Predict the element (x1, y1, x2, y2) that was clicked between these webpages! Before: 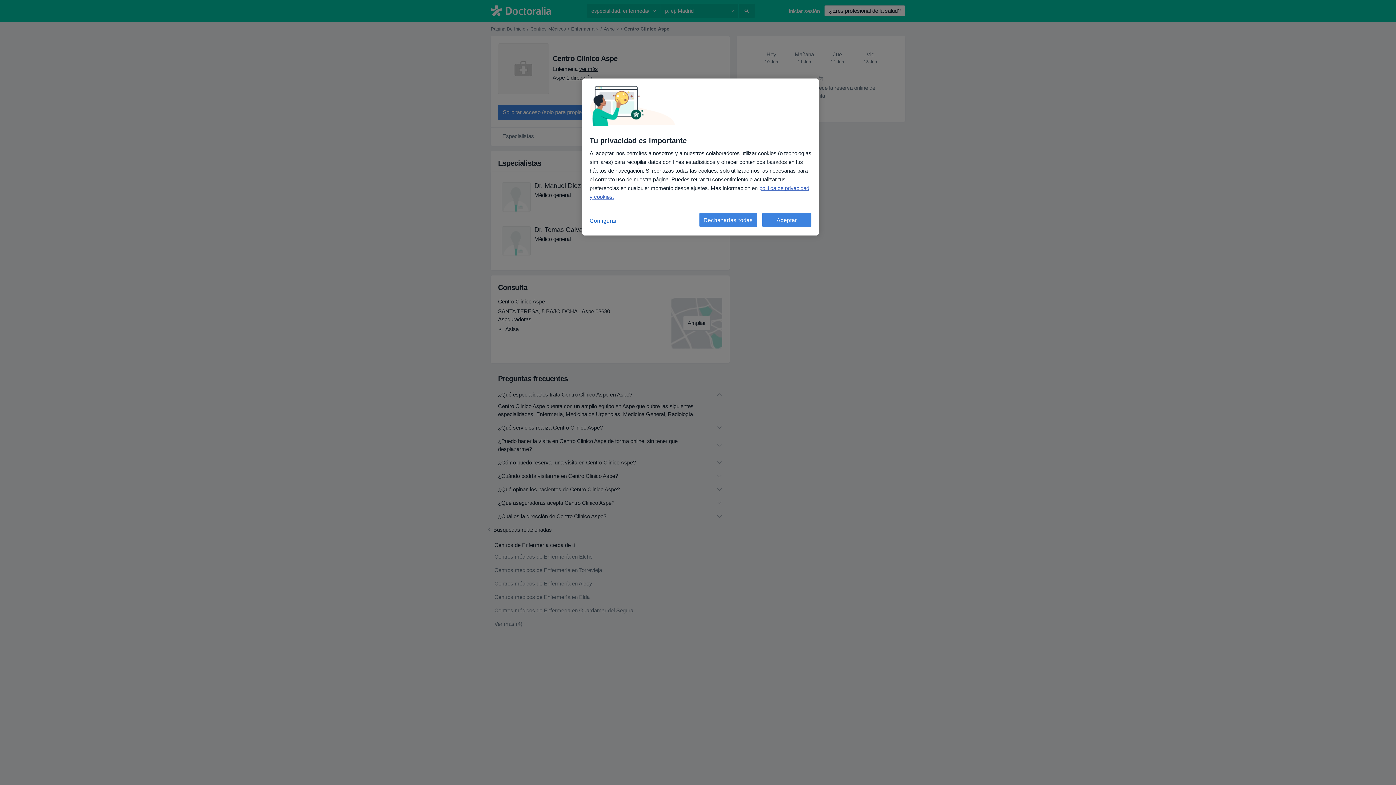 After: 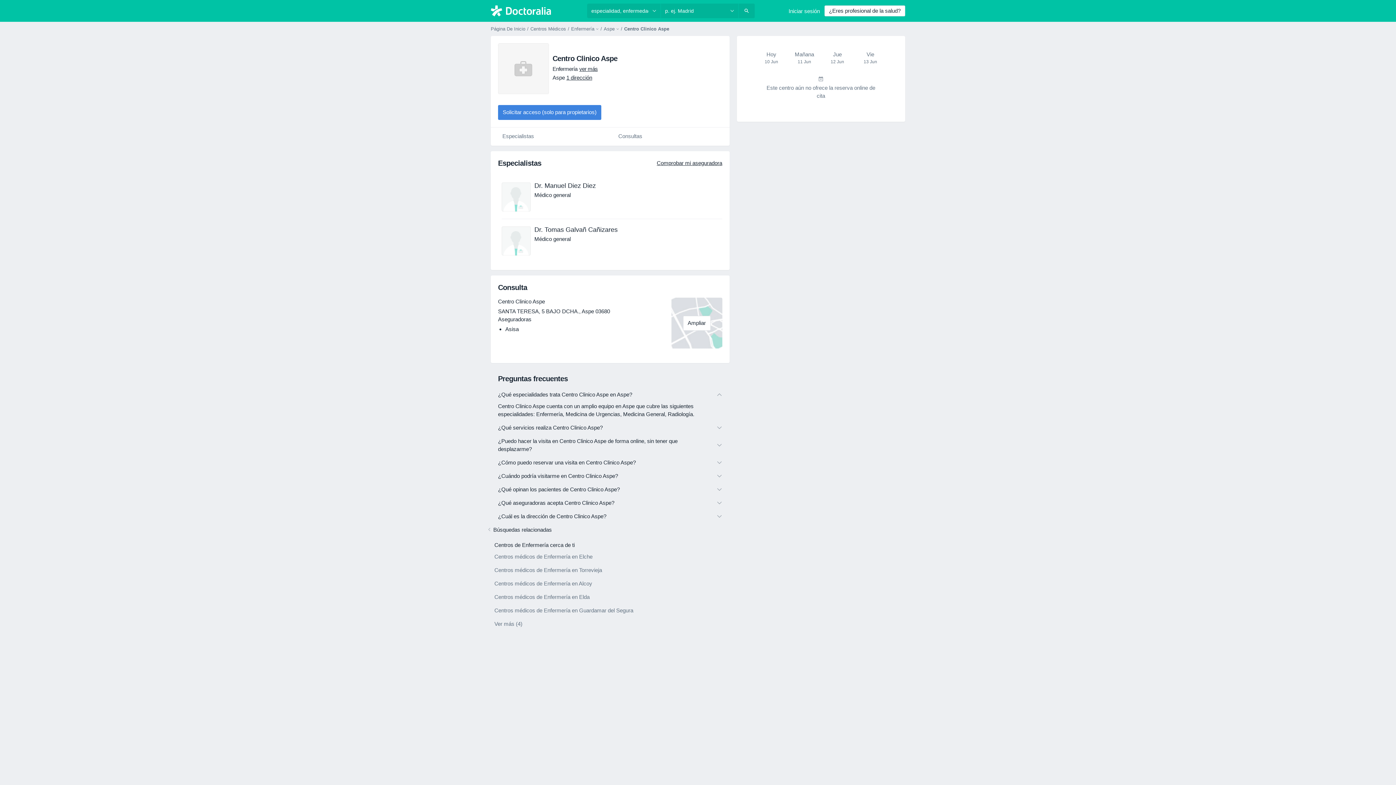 Action: label: Rechazarlas todas bbox: (699, 212, 757, 227)